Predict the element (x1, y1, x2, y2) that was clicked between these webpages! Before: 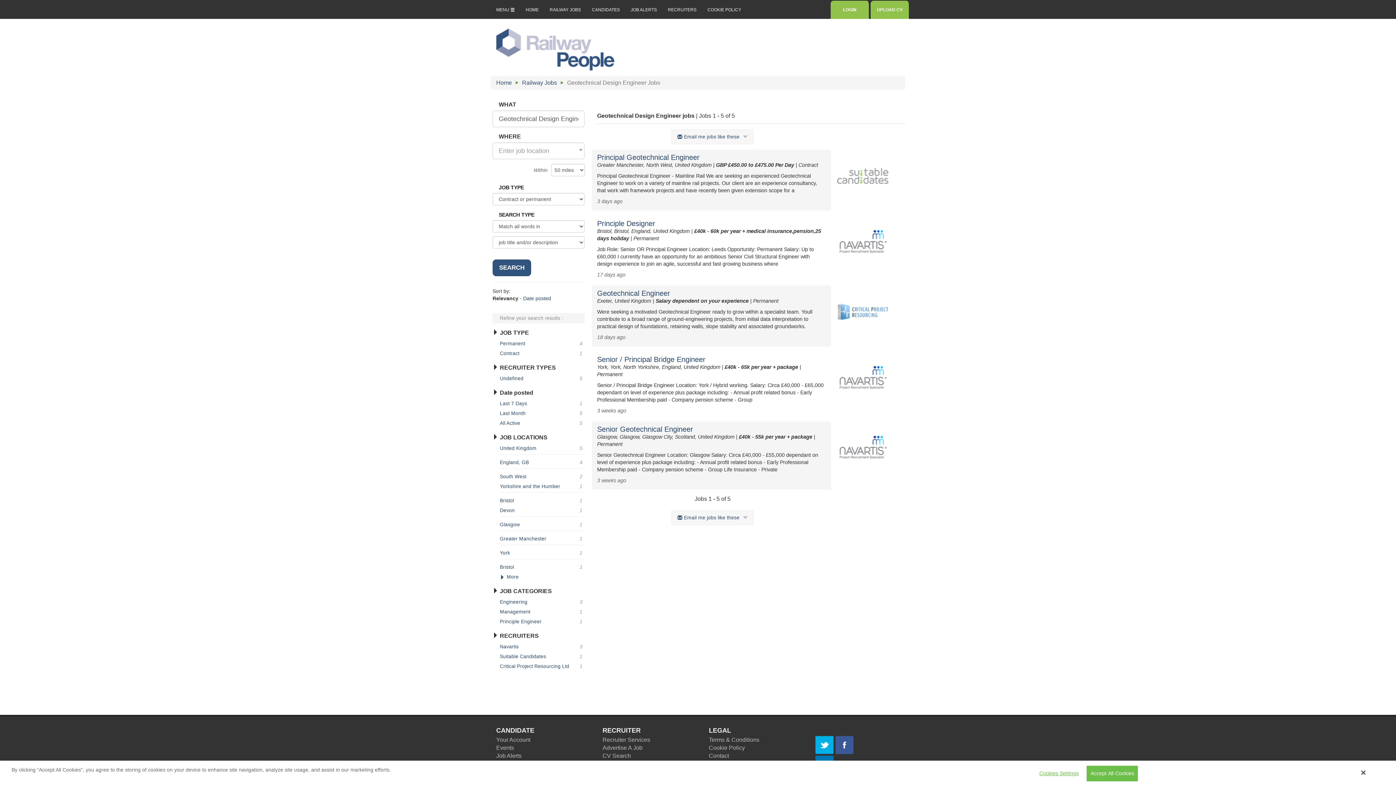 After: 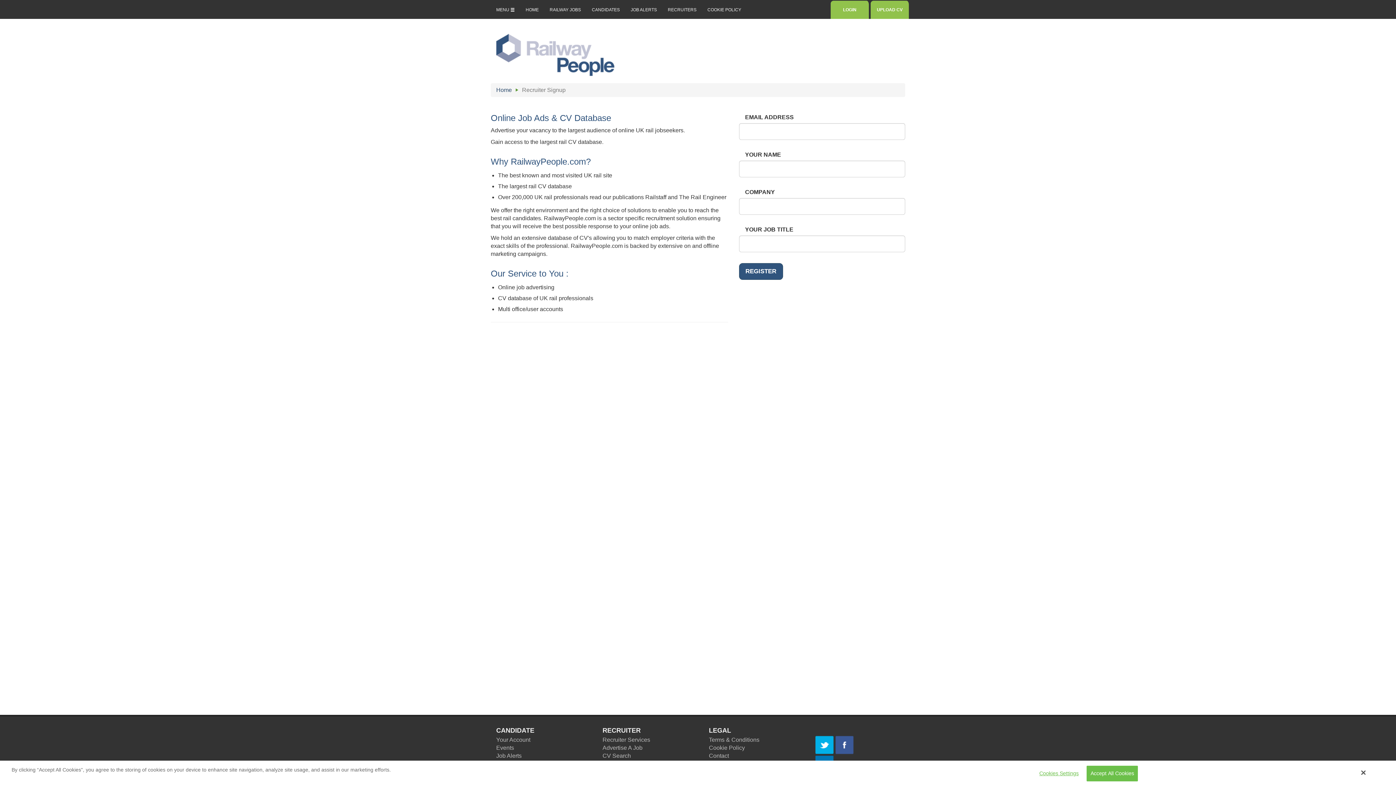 Action: bbox: (602, 753, 631, 759) label: CV Search